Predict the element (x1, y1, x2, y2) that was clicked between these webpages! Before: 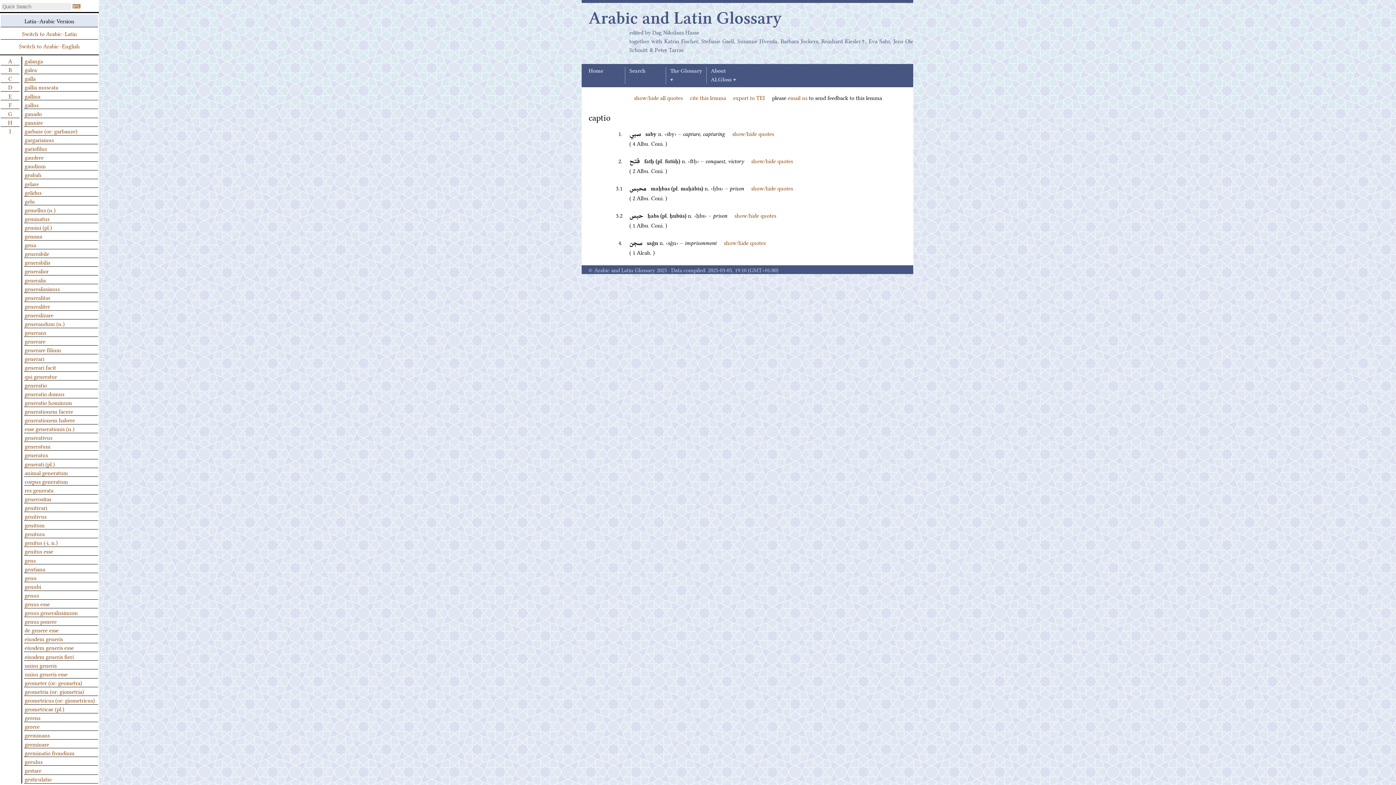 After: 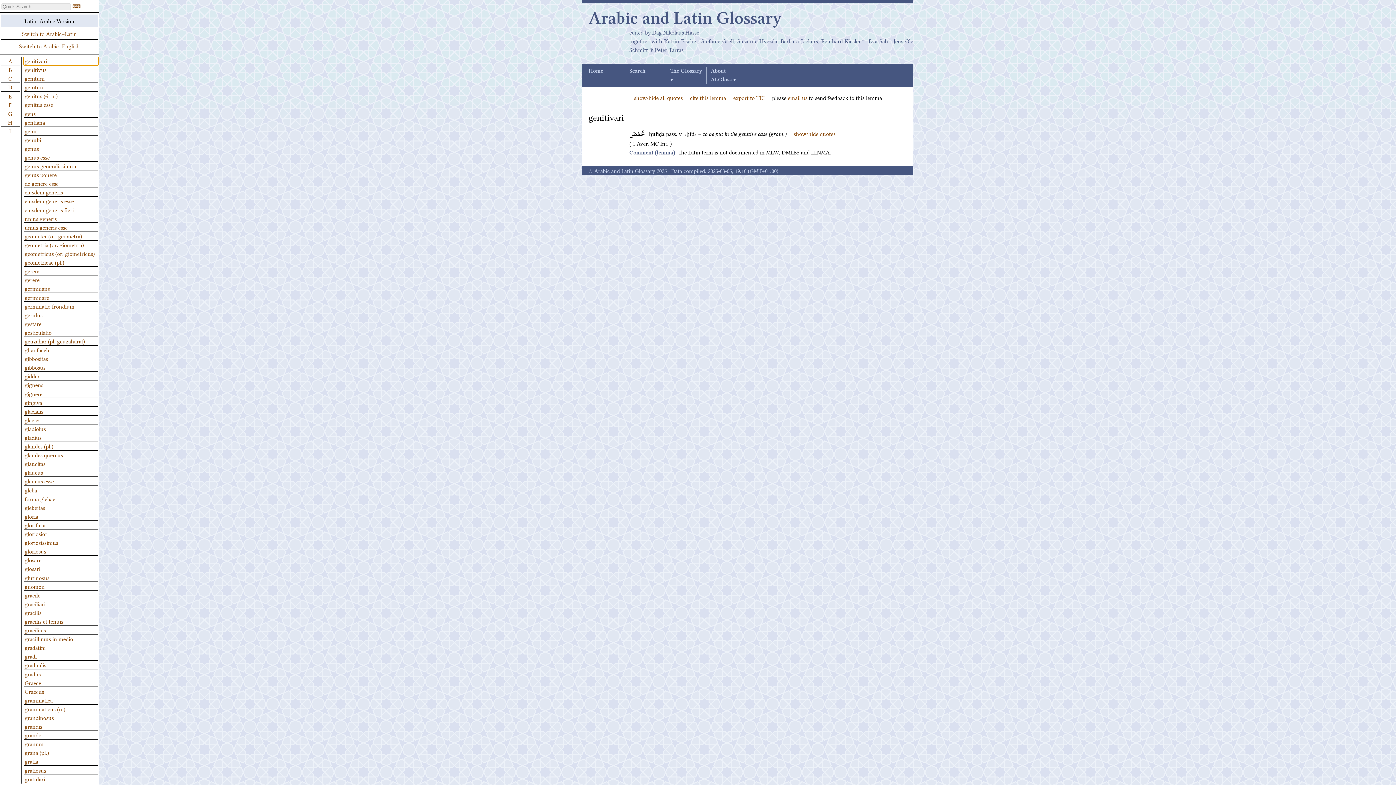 Action: label: genitivari bbox: (24, 503, 98, 511)